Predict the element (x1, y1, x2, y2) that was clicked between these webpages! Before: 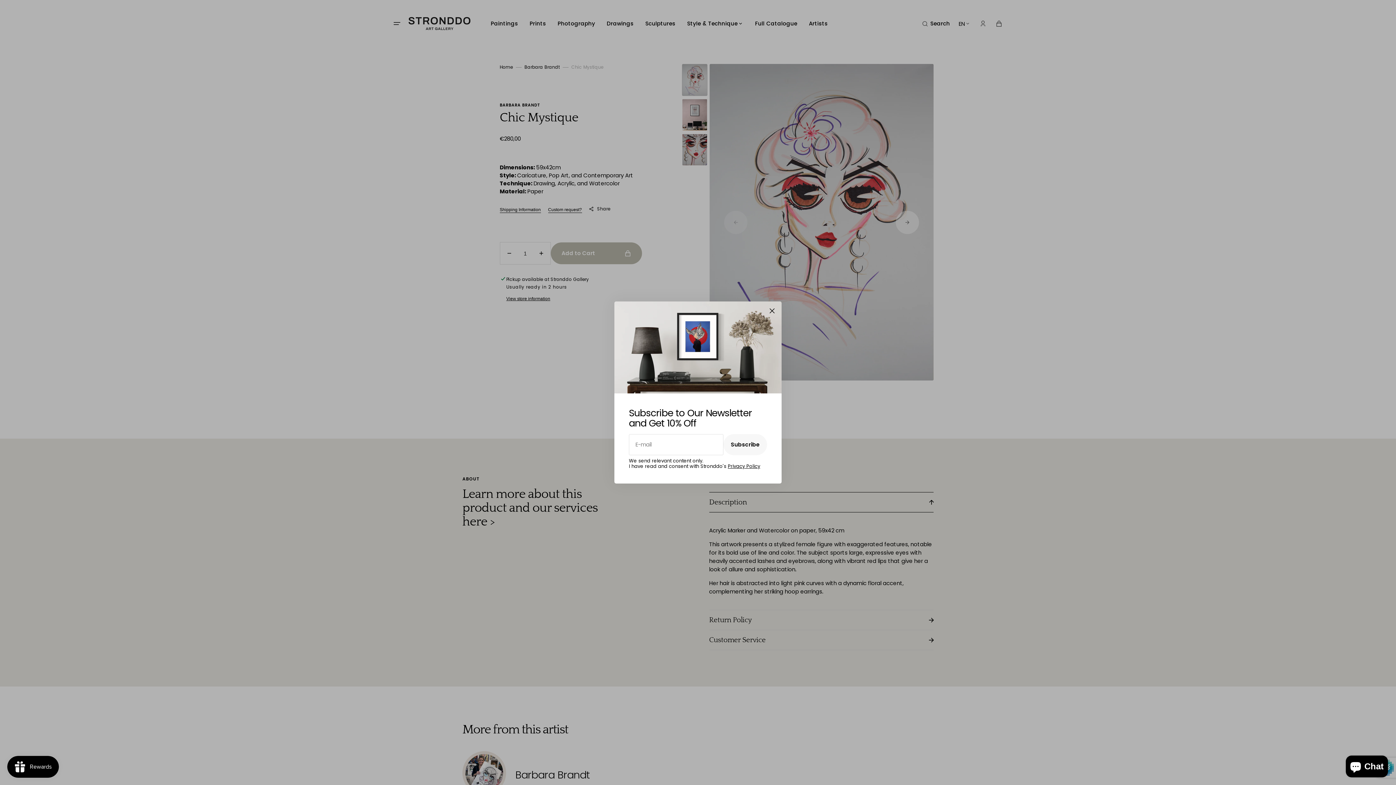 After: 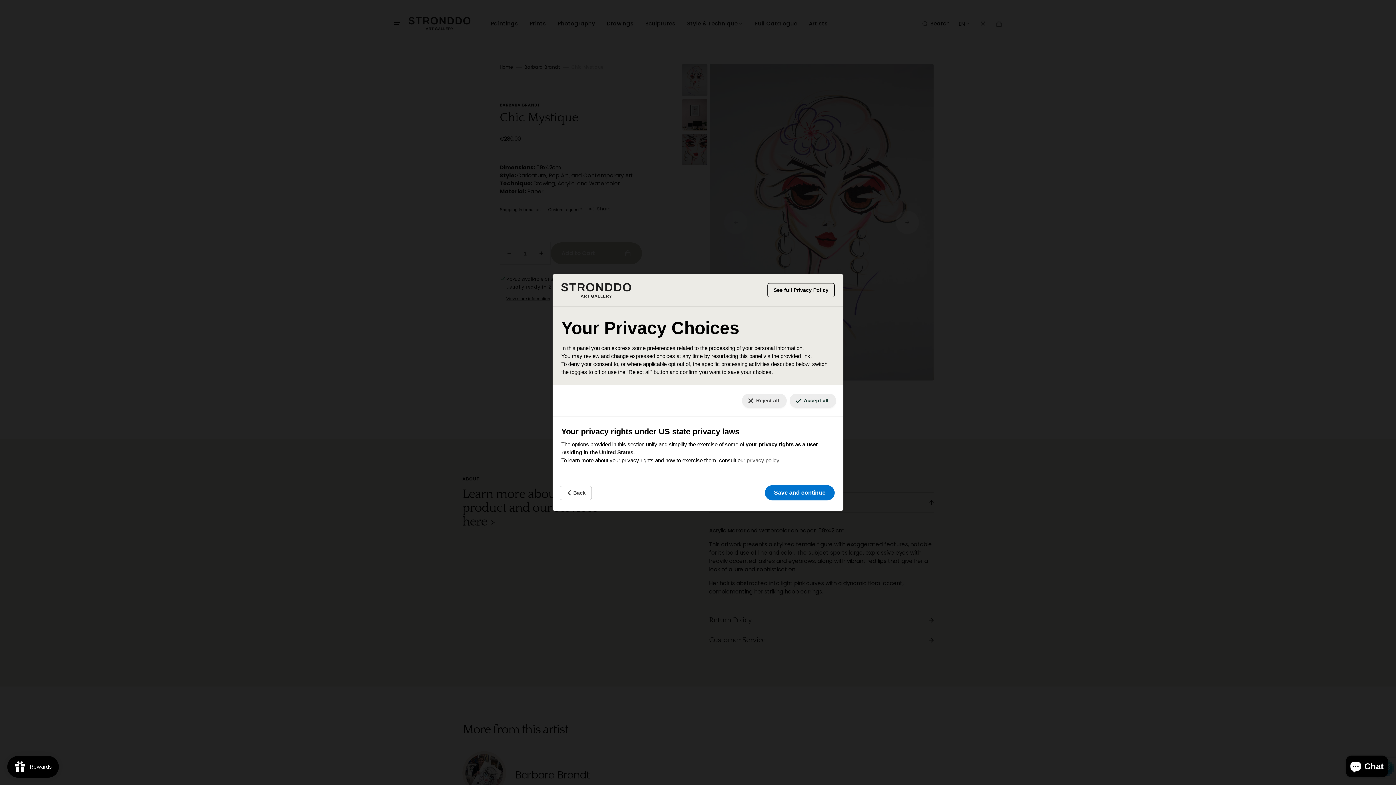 Action: label: Your consent preferences for tracking technologies bbox: (1384, 777, 1390, 779)